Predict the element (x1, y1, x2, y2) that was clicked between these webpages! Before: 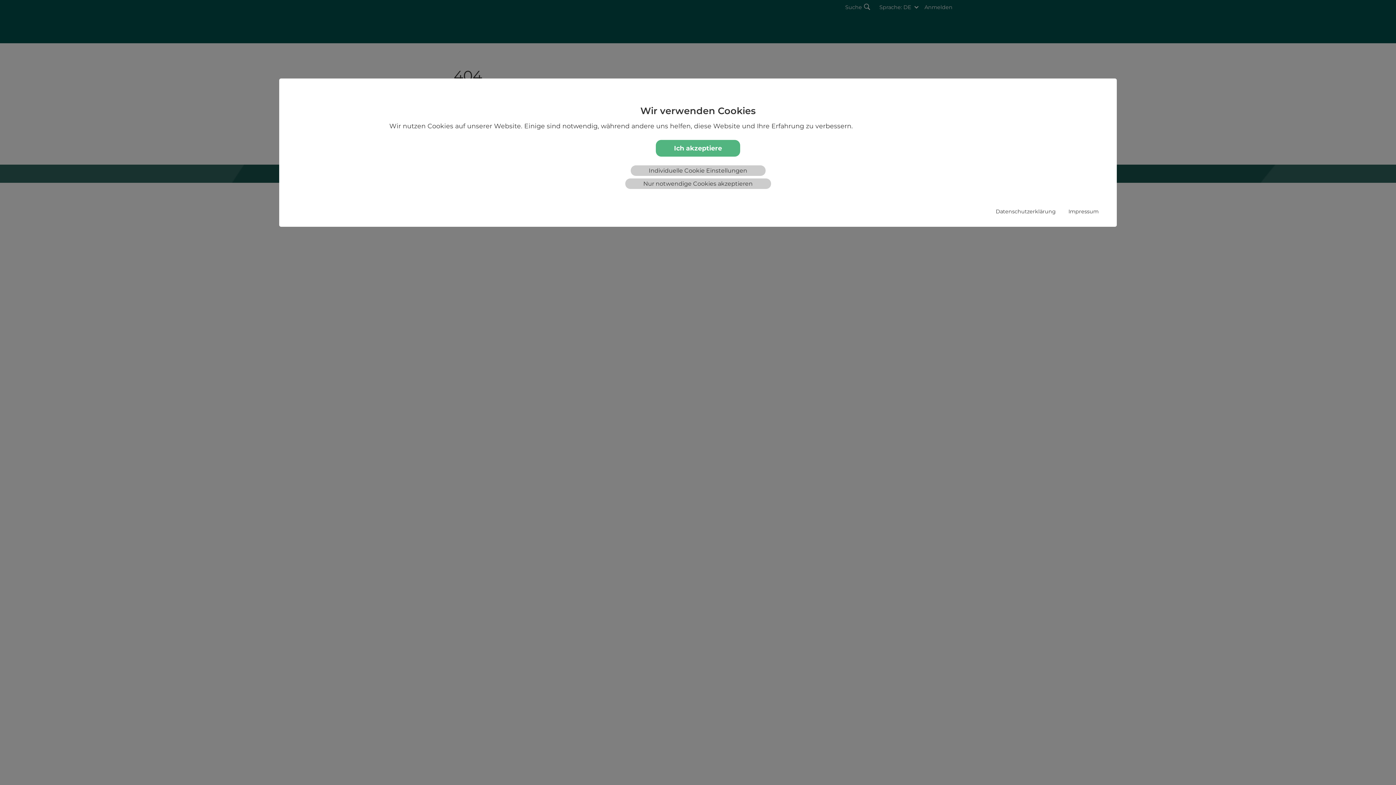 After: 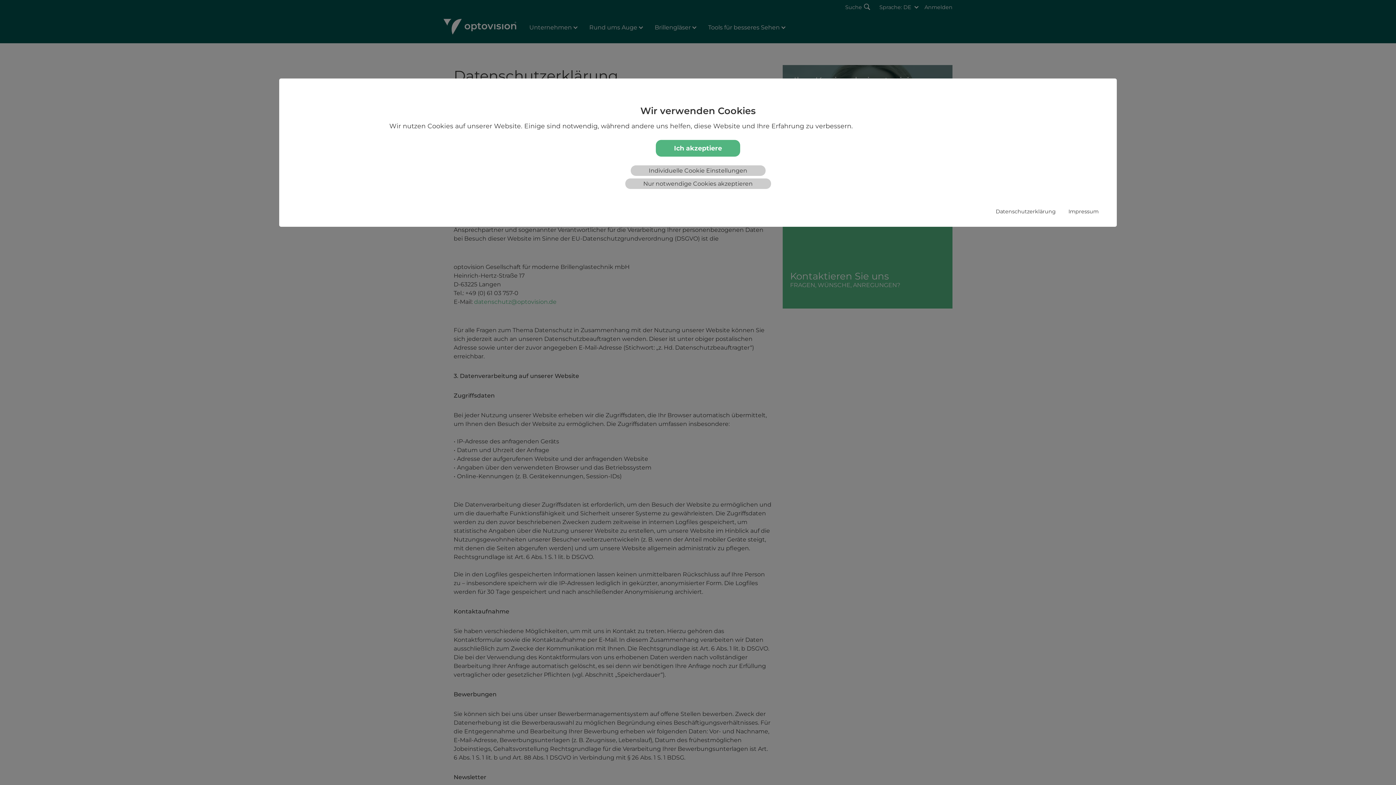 Action: bbox: (996, 208, 1056, 215) label: Datenschutzerklärung